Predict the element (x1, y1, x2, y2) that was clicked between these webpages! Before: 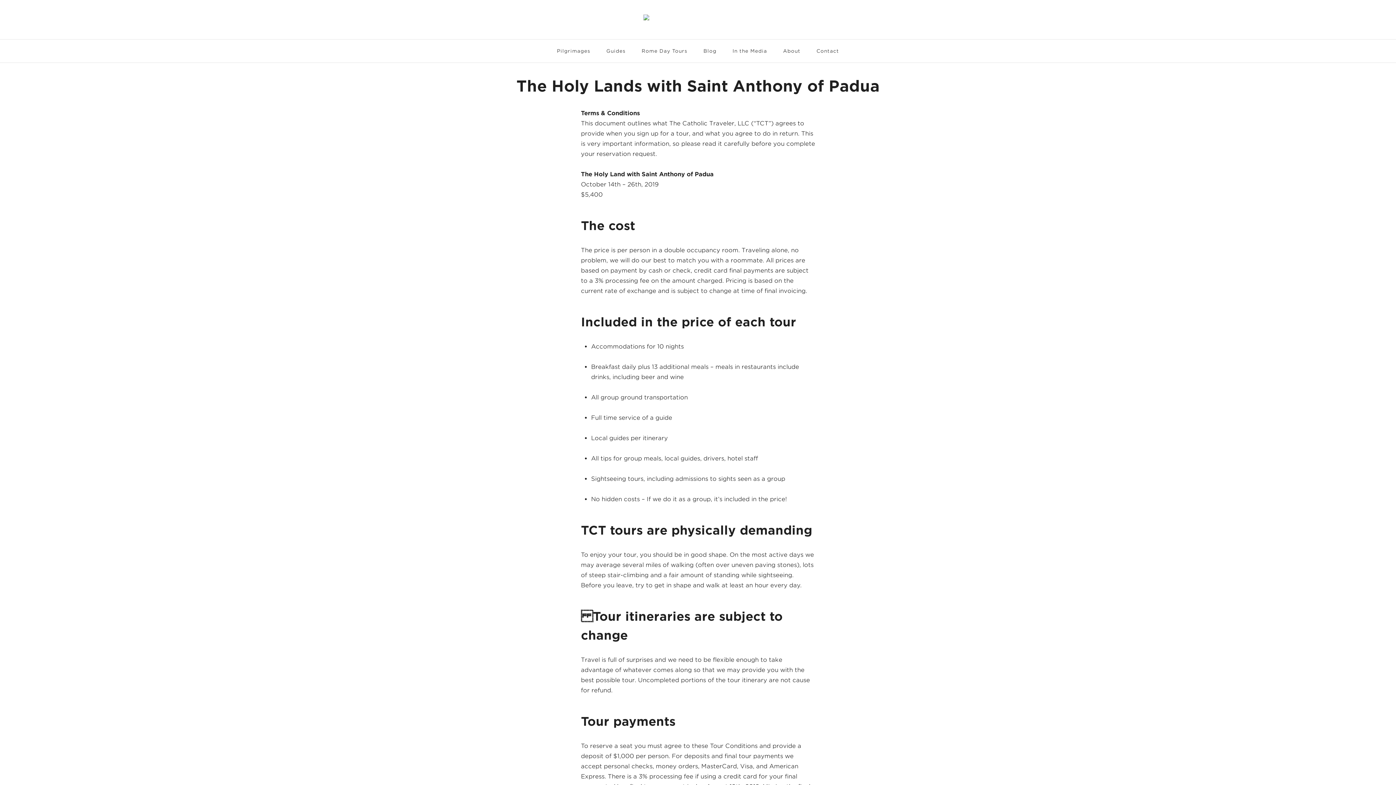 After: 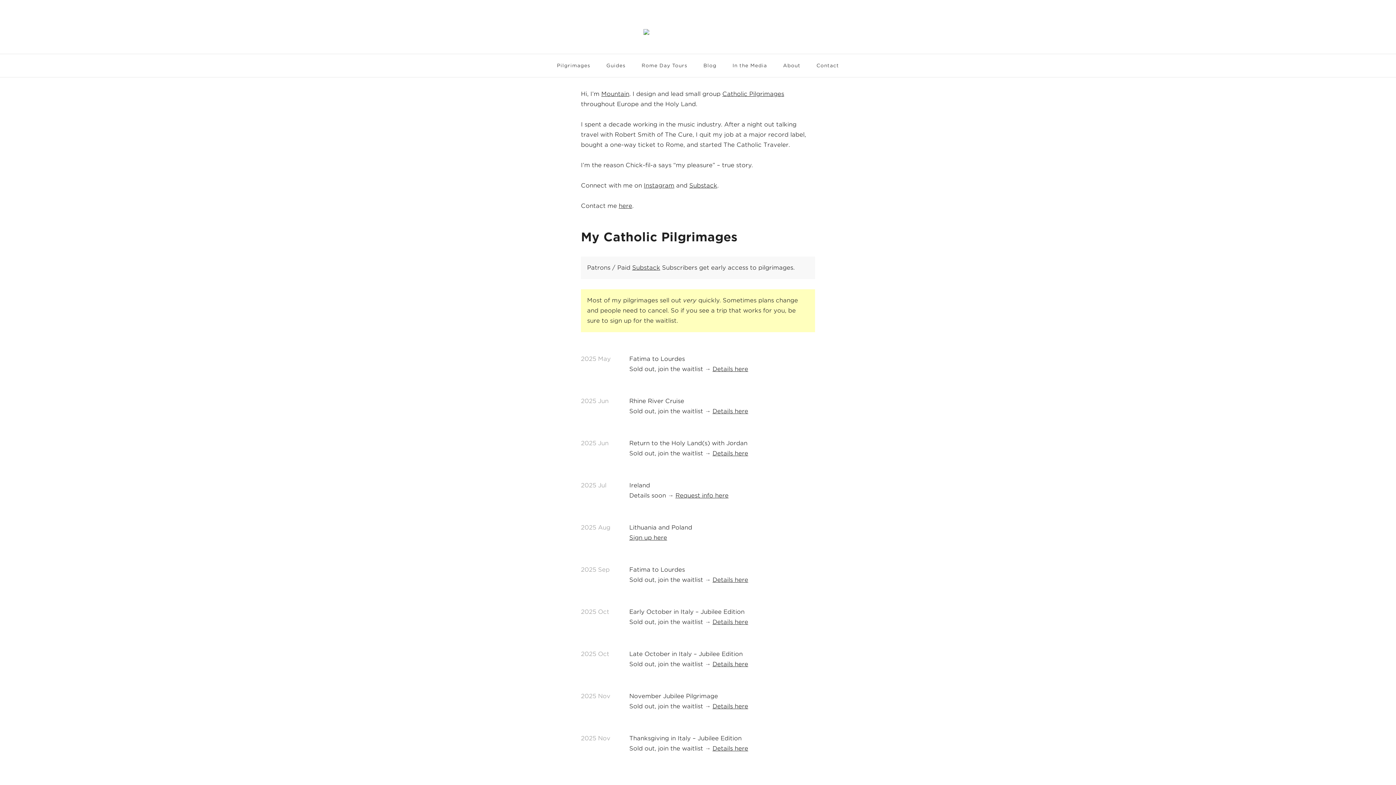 Action: bbox: (643, 14, 752, 24)